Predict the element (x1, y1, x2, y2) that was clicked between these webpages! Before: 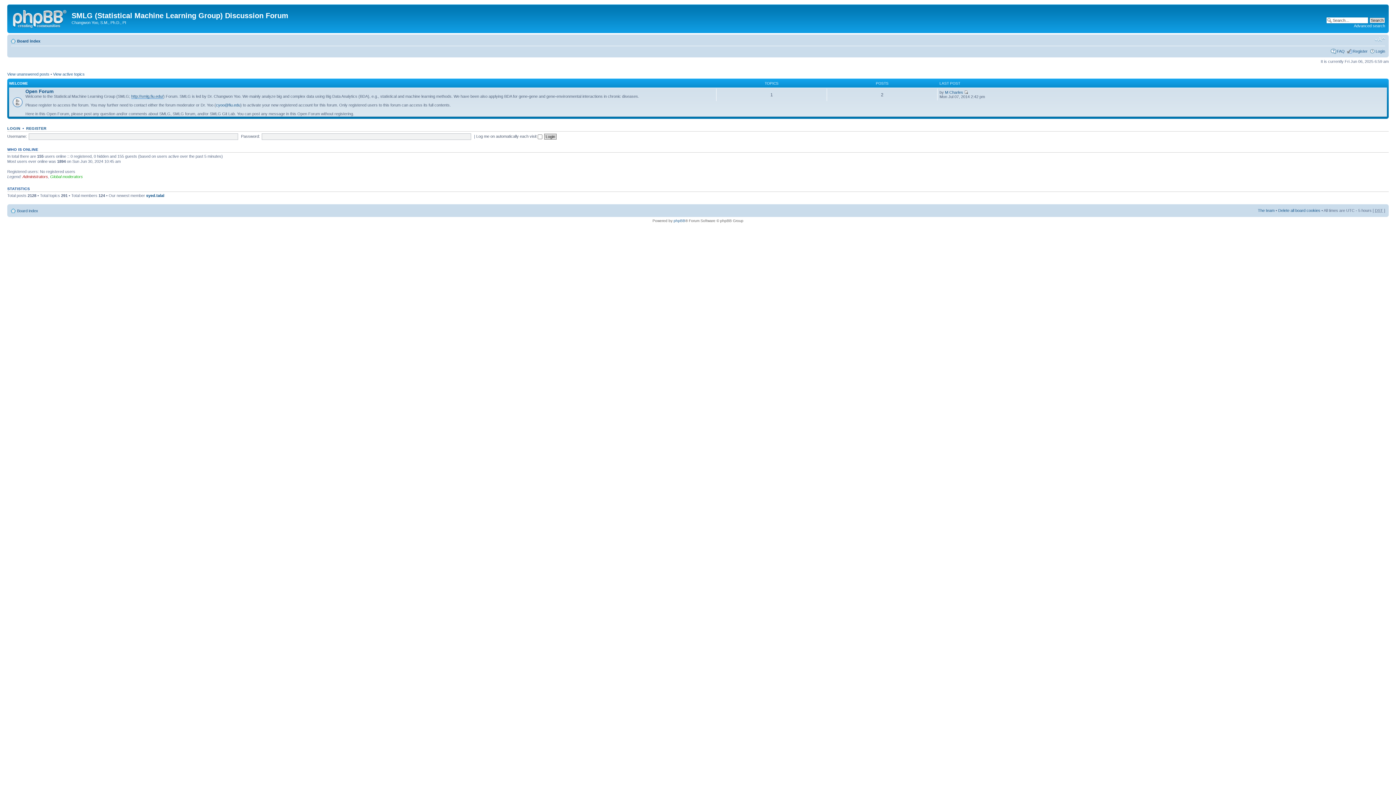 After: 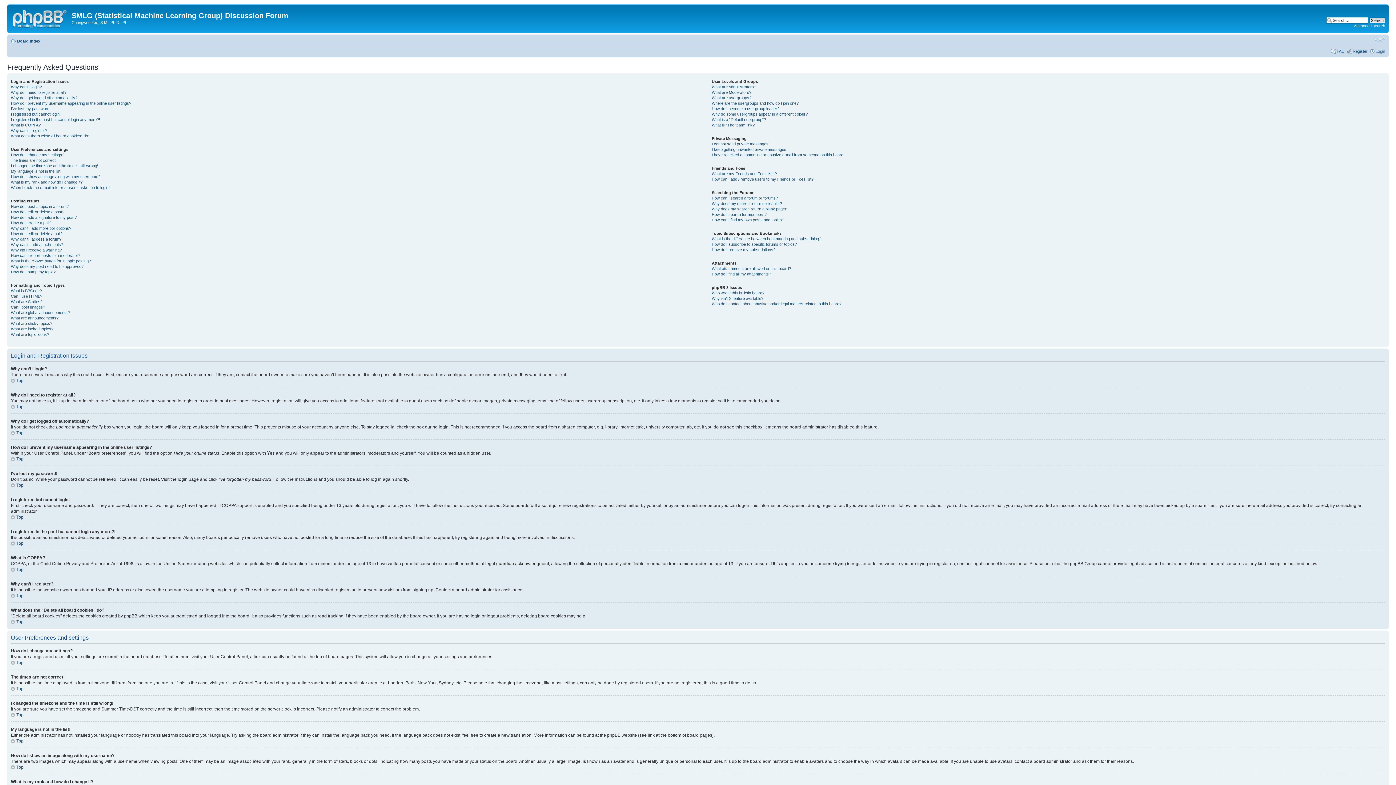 Action: label: FAQ bbox: (1337, 48, 1345, 53)